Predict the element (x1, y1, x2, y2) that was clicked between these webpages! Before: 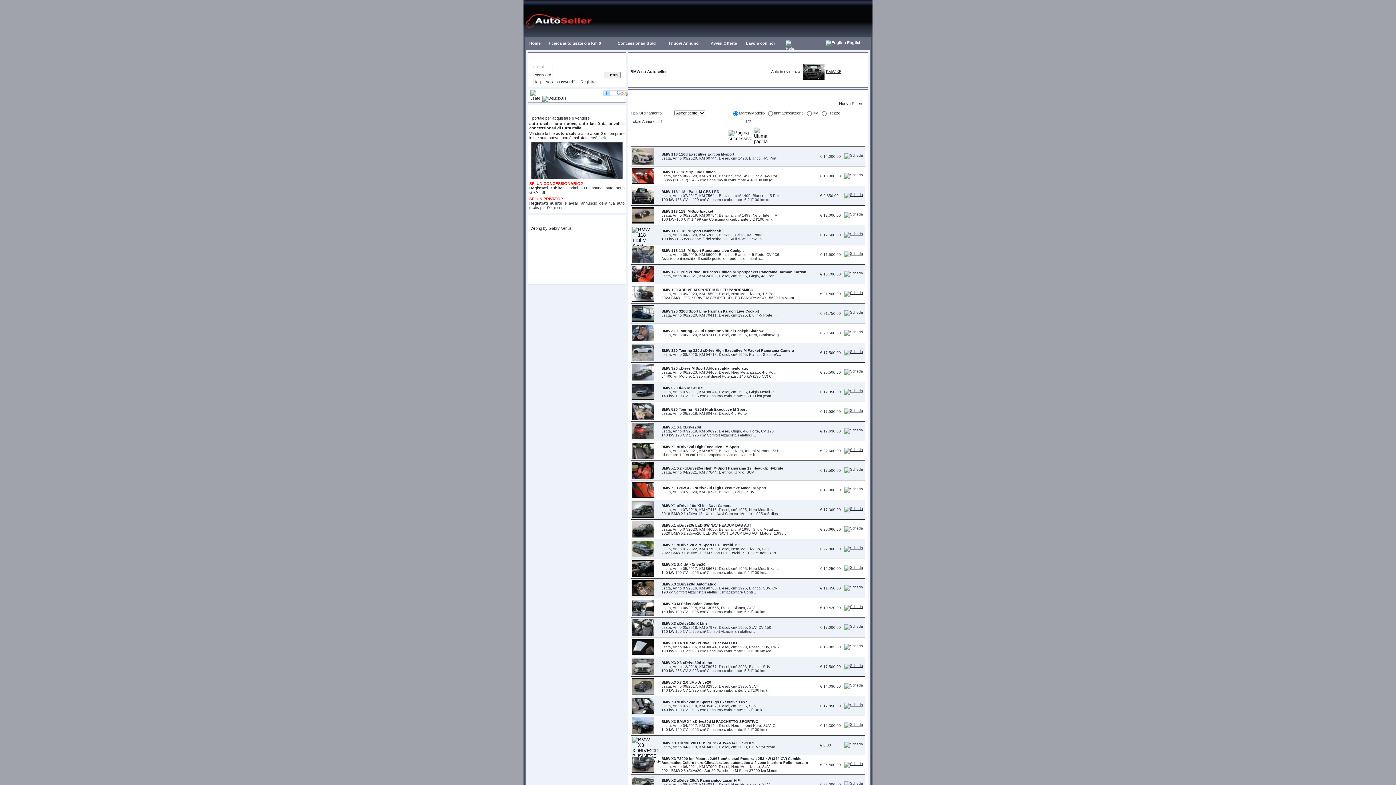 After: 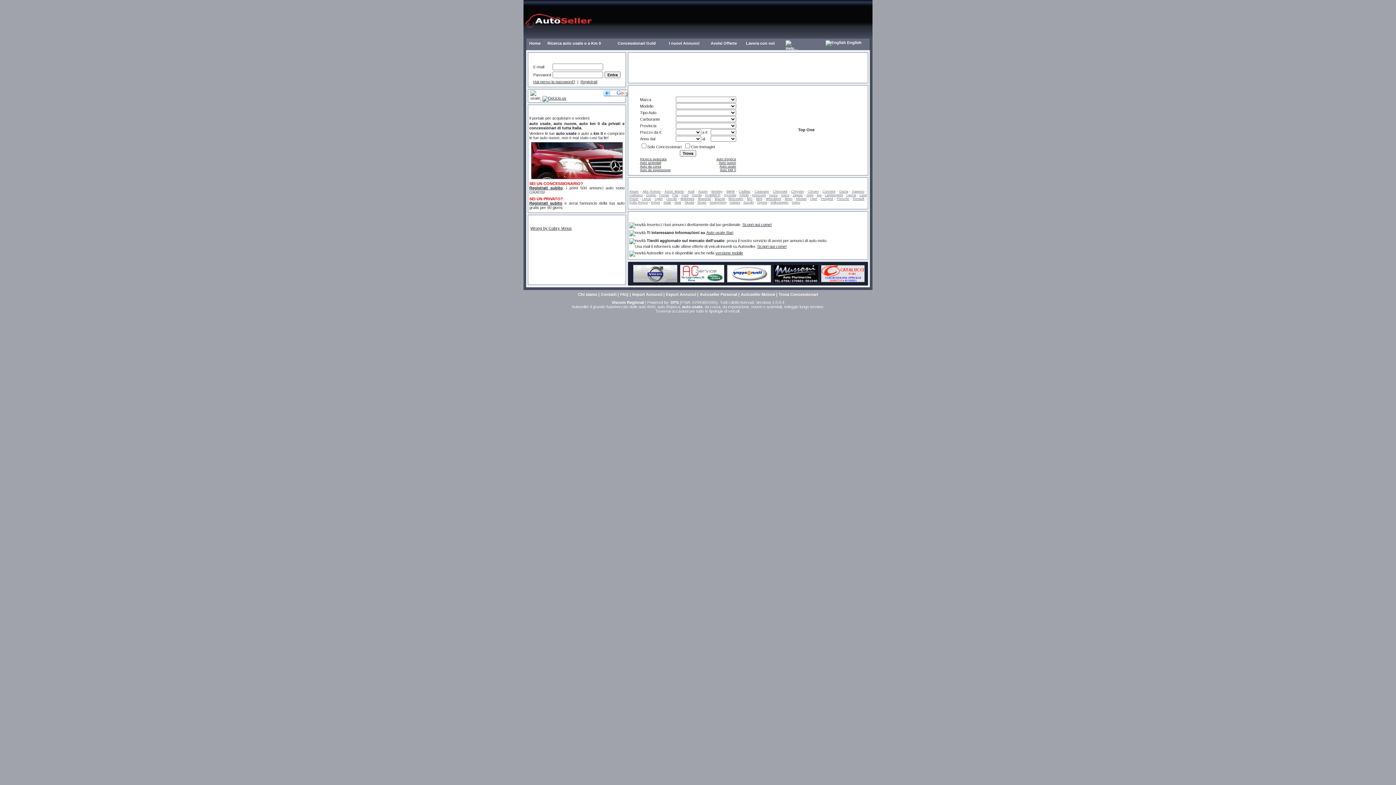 Action: bbox: (525, 9, 591, 30)